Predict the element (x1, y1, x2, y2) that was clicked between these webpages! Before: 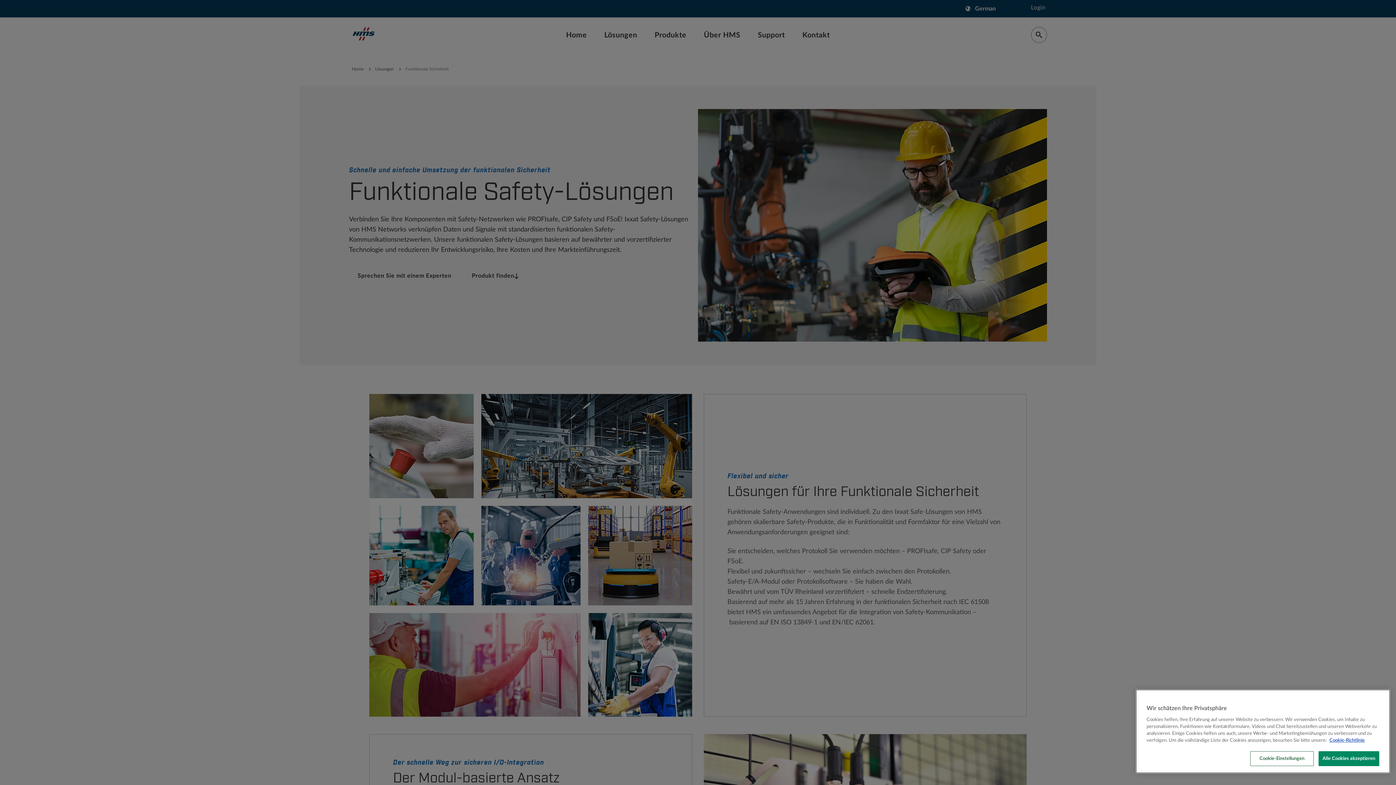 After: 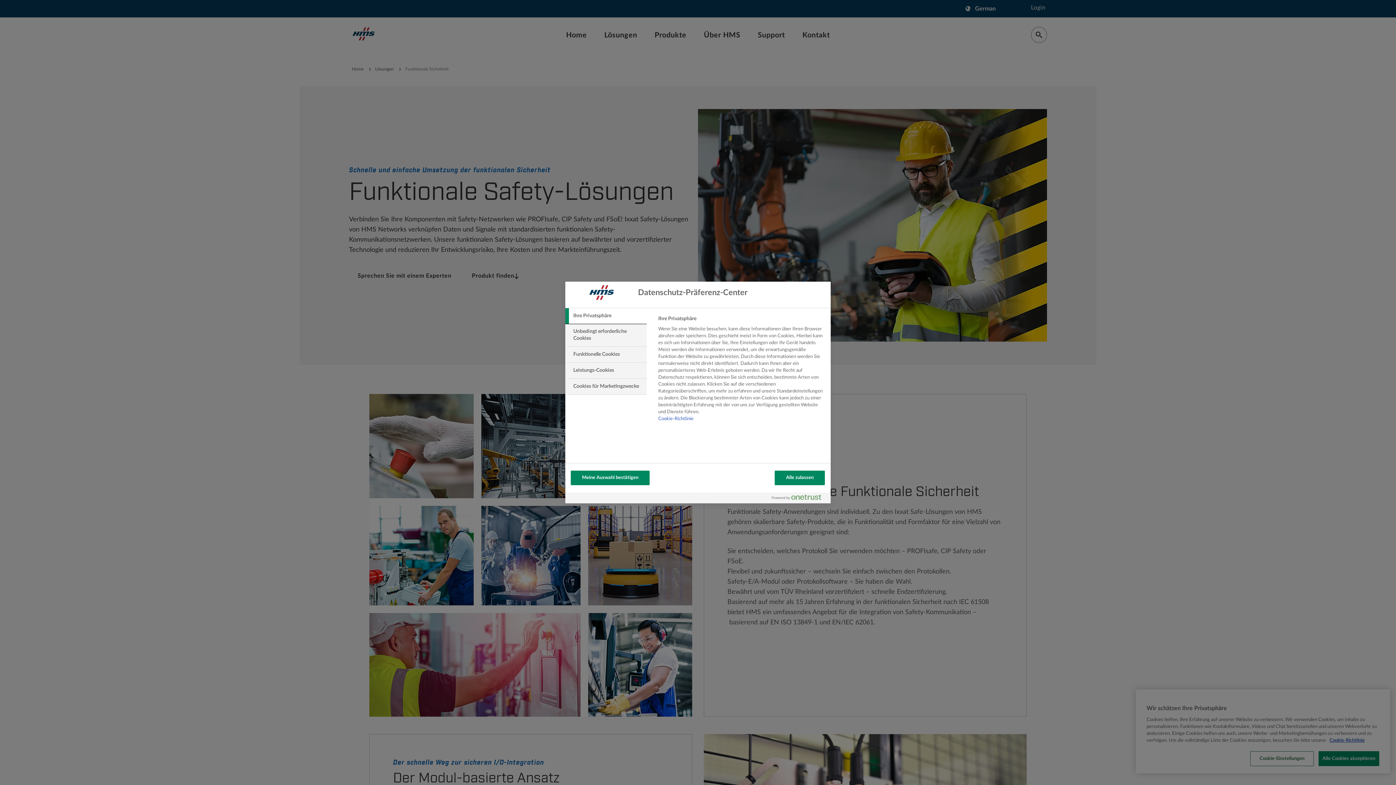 Action: bbox: (1250, 751, 1314, 766) label: Cookie-Einstellungen